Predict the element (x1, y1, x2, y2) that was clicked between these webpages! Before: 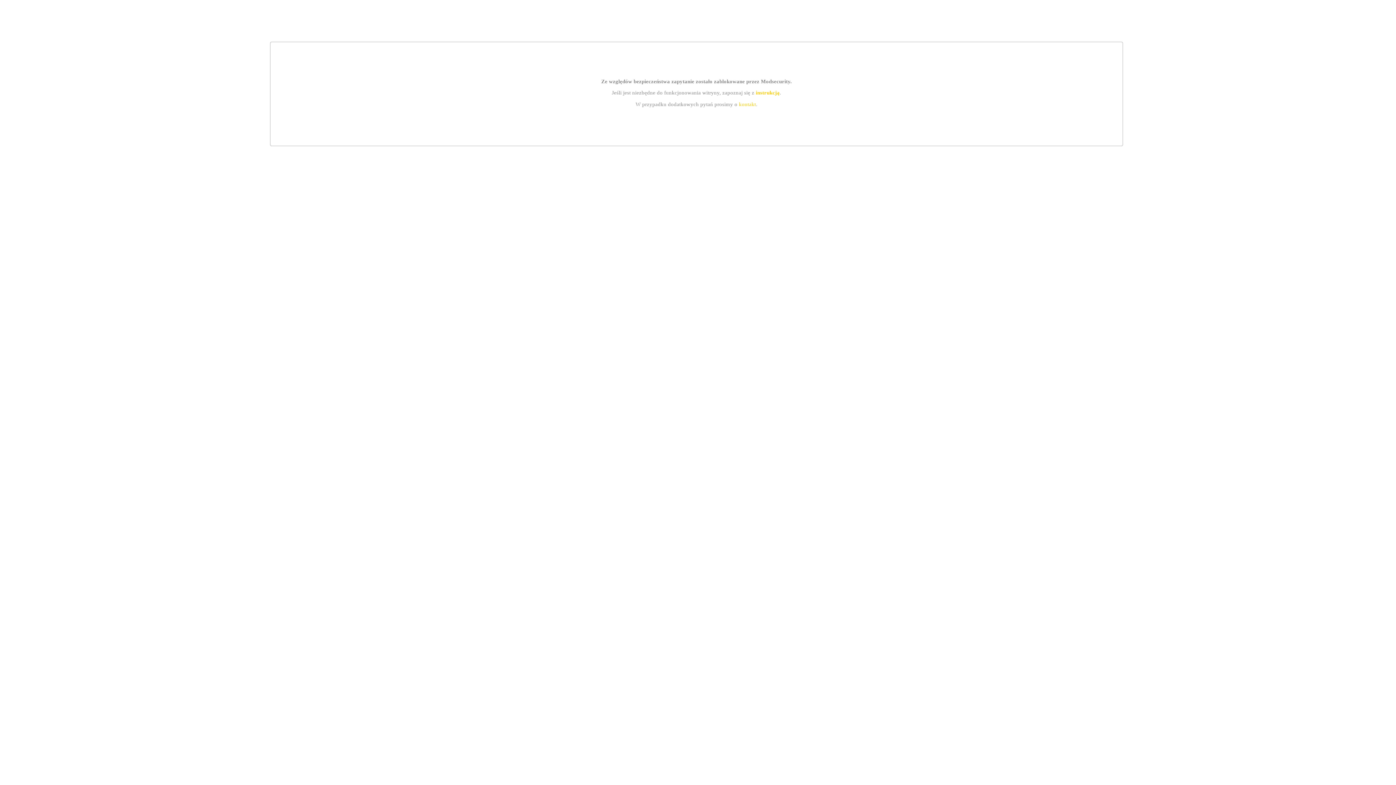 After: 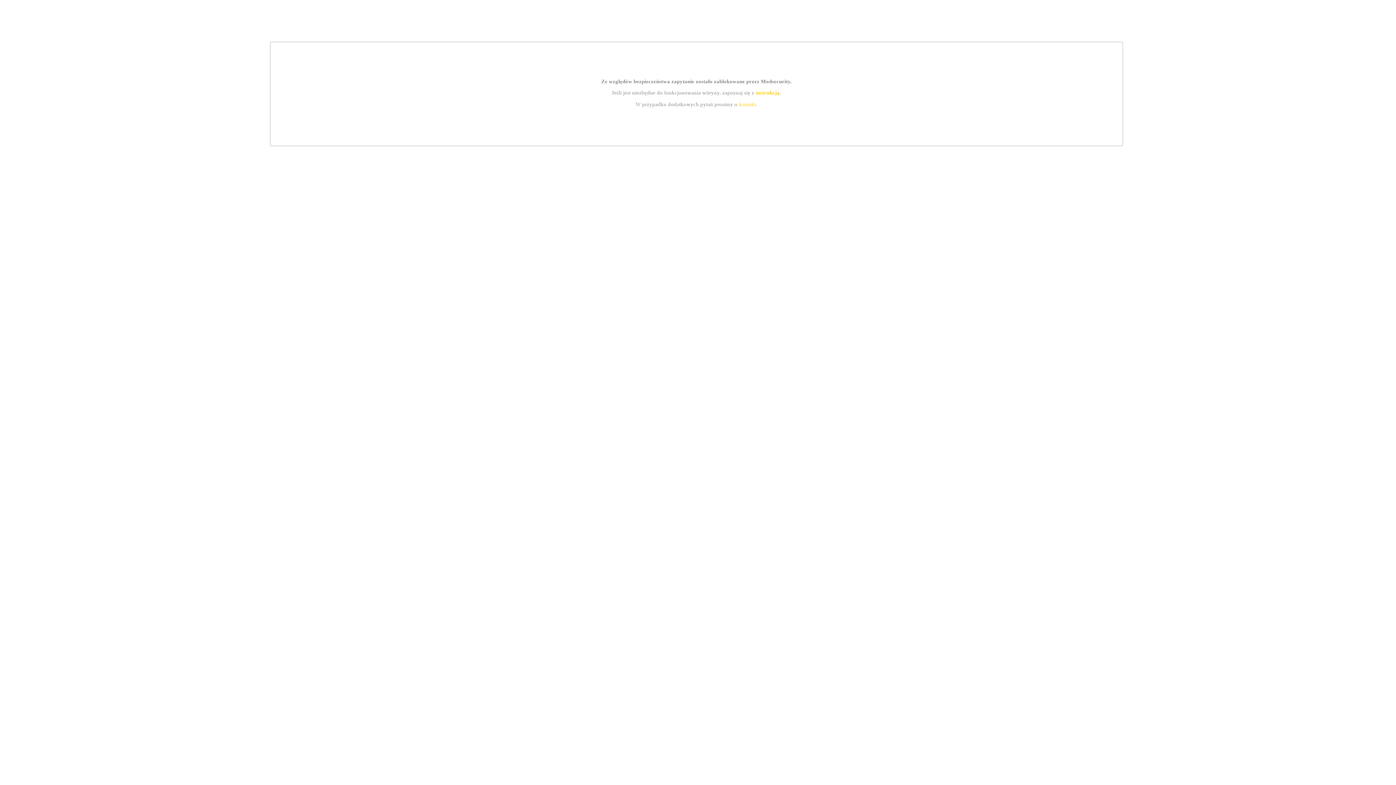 Action: label: kontakt bbox: (739, 101, 756, 107)